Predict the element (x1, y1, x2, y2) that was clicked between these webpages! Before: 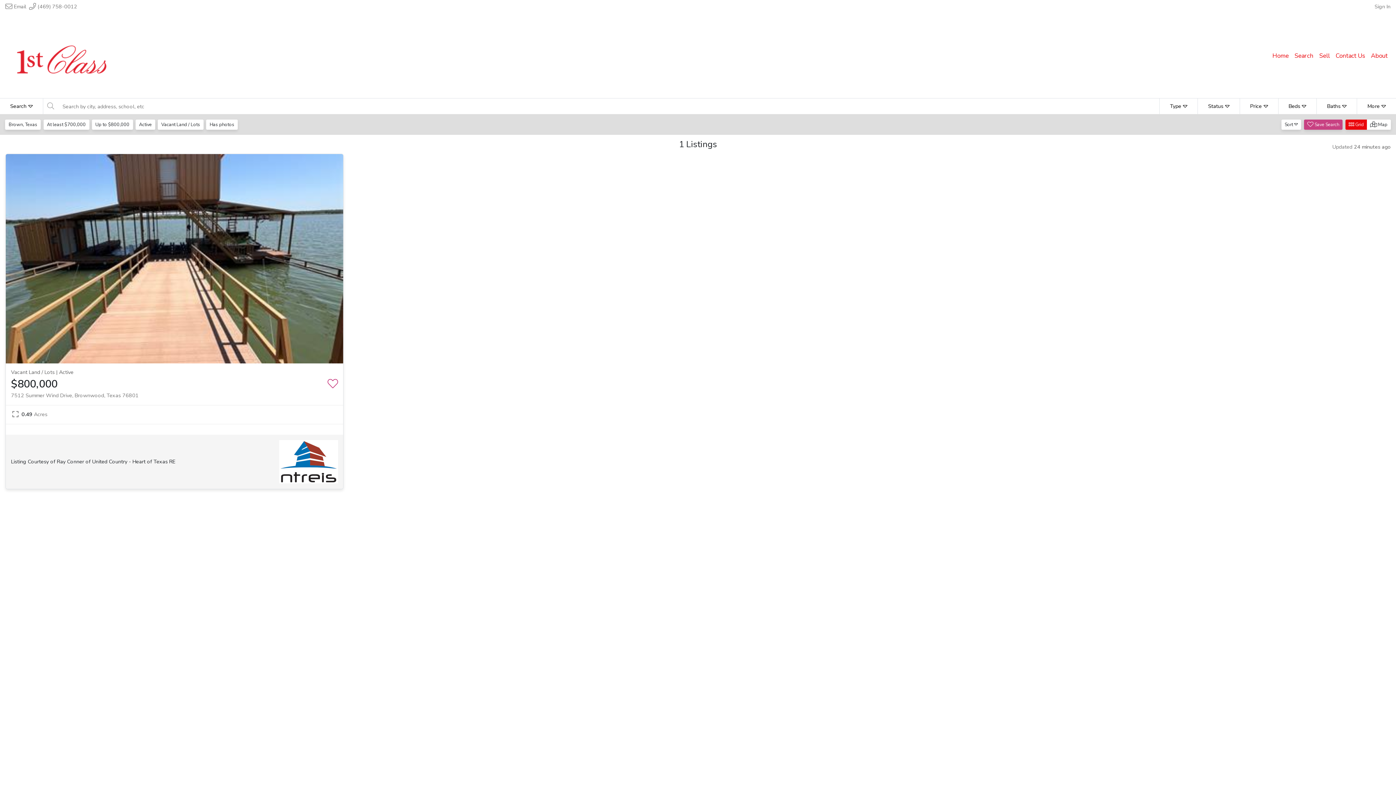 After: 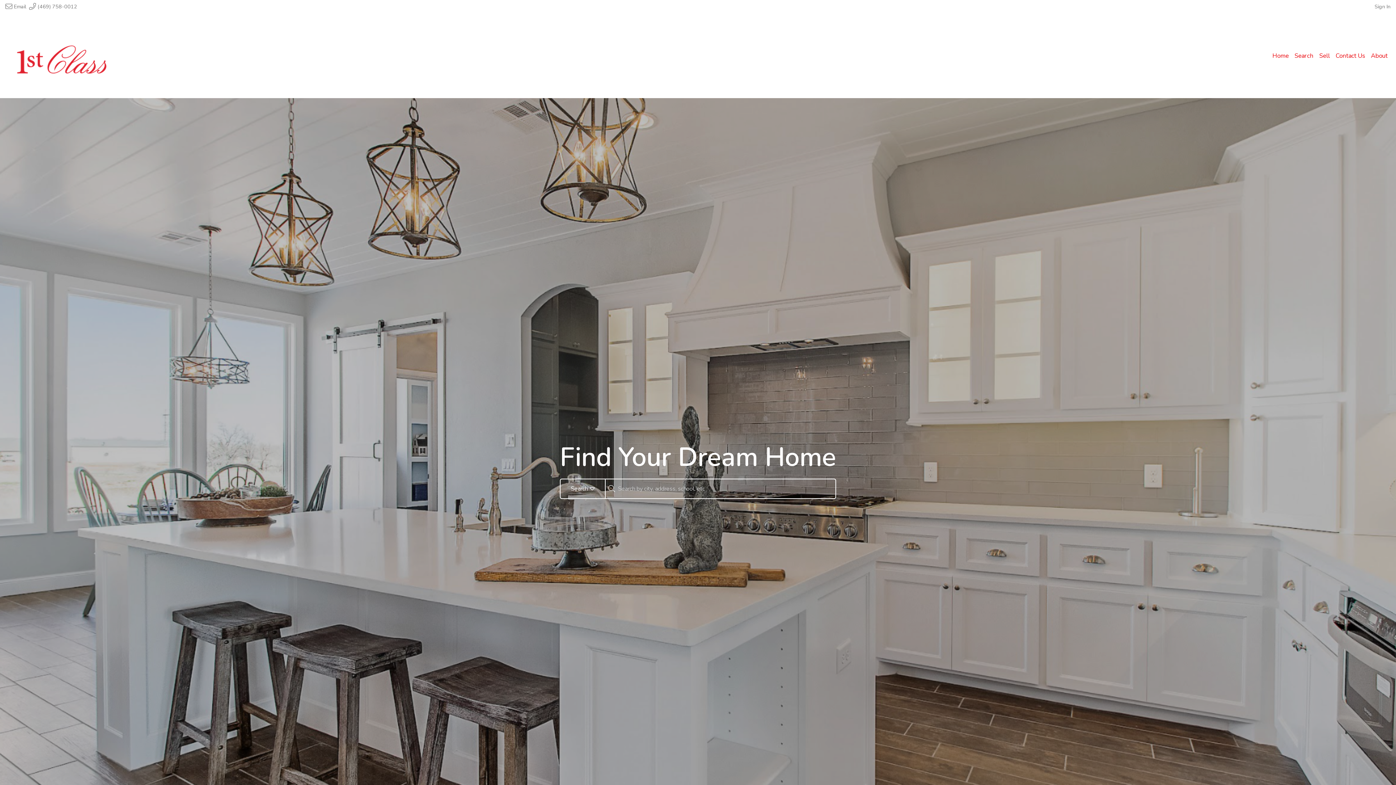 Action: label: Home bbox: (1269, 48, 1292, 63)